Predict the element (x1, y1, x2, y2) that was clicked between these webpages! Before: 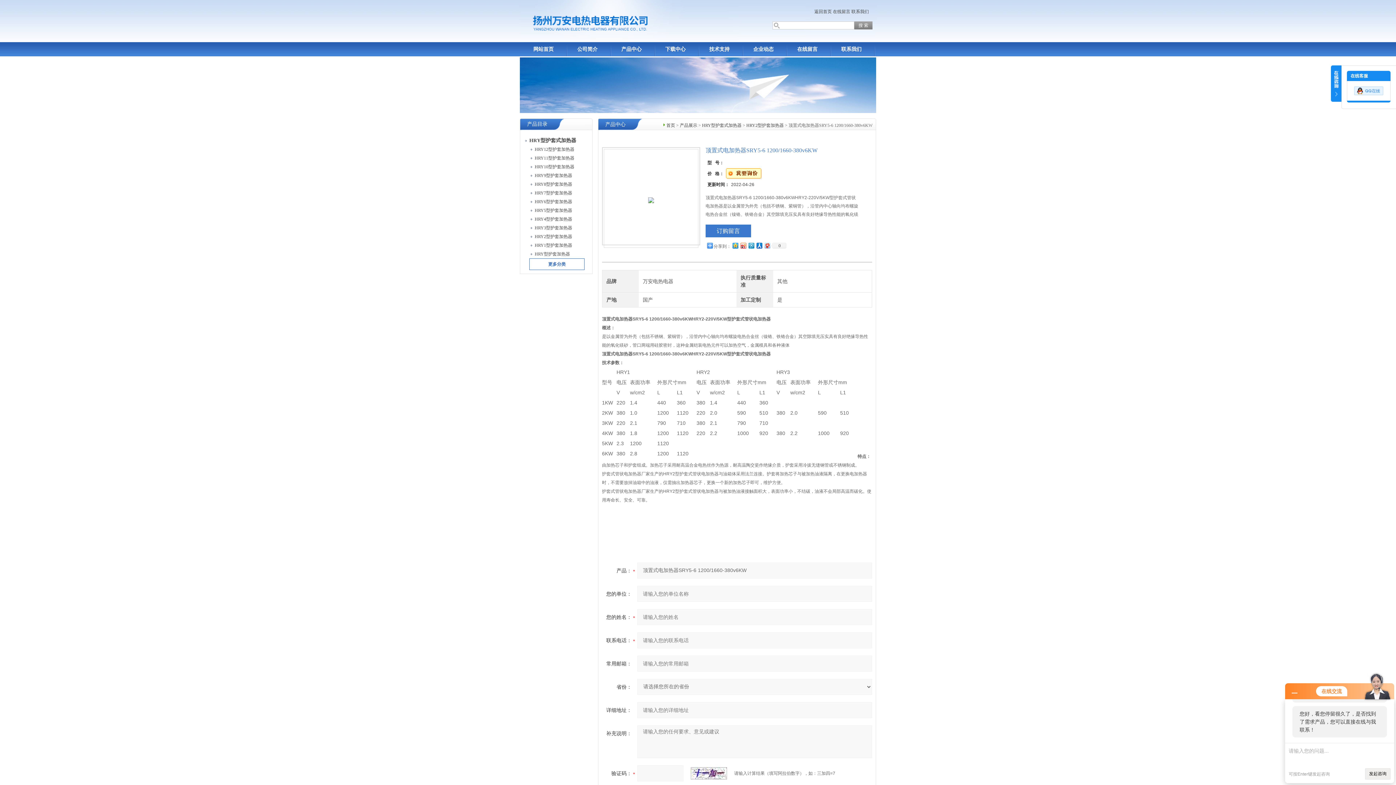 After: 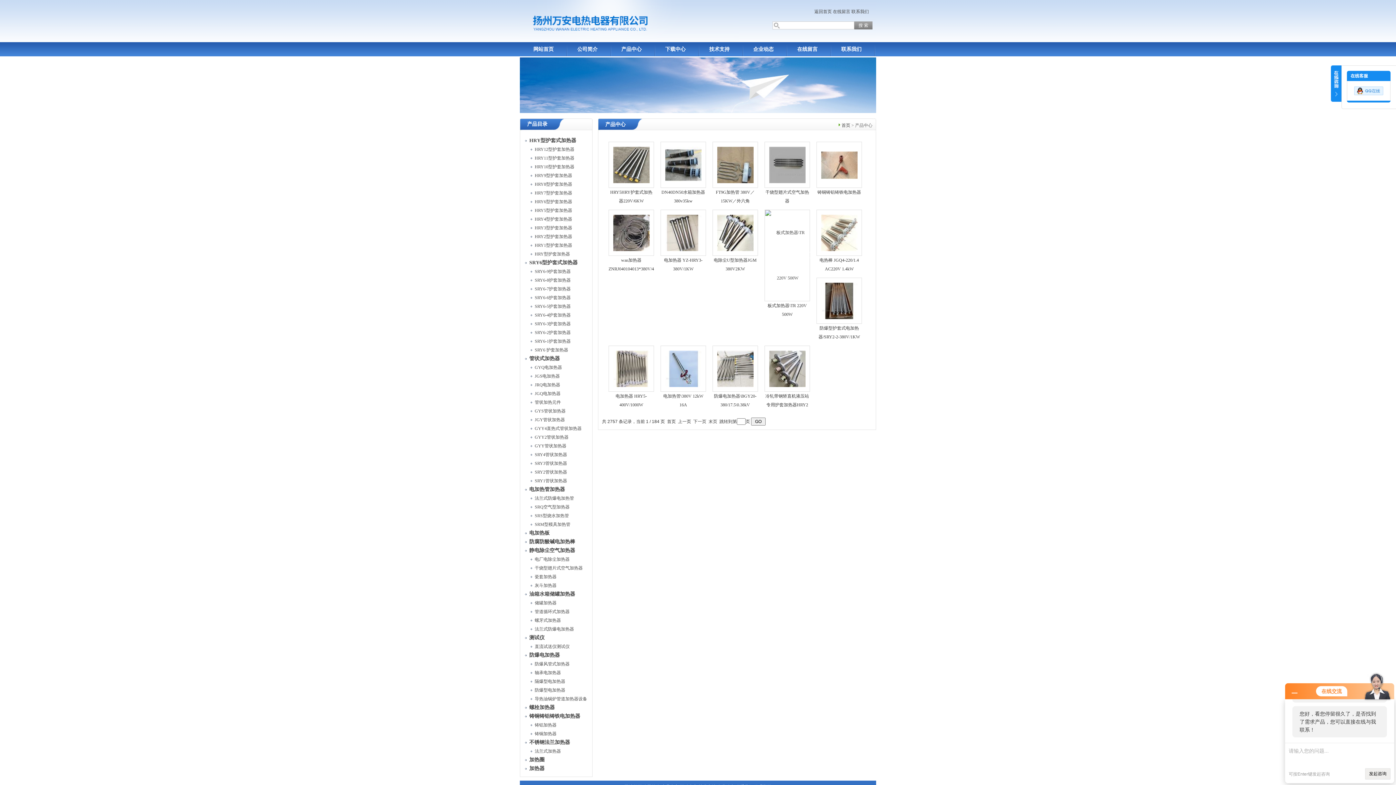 Action: bbox: (529, 258, 584, 270) label: 更多分类